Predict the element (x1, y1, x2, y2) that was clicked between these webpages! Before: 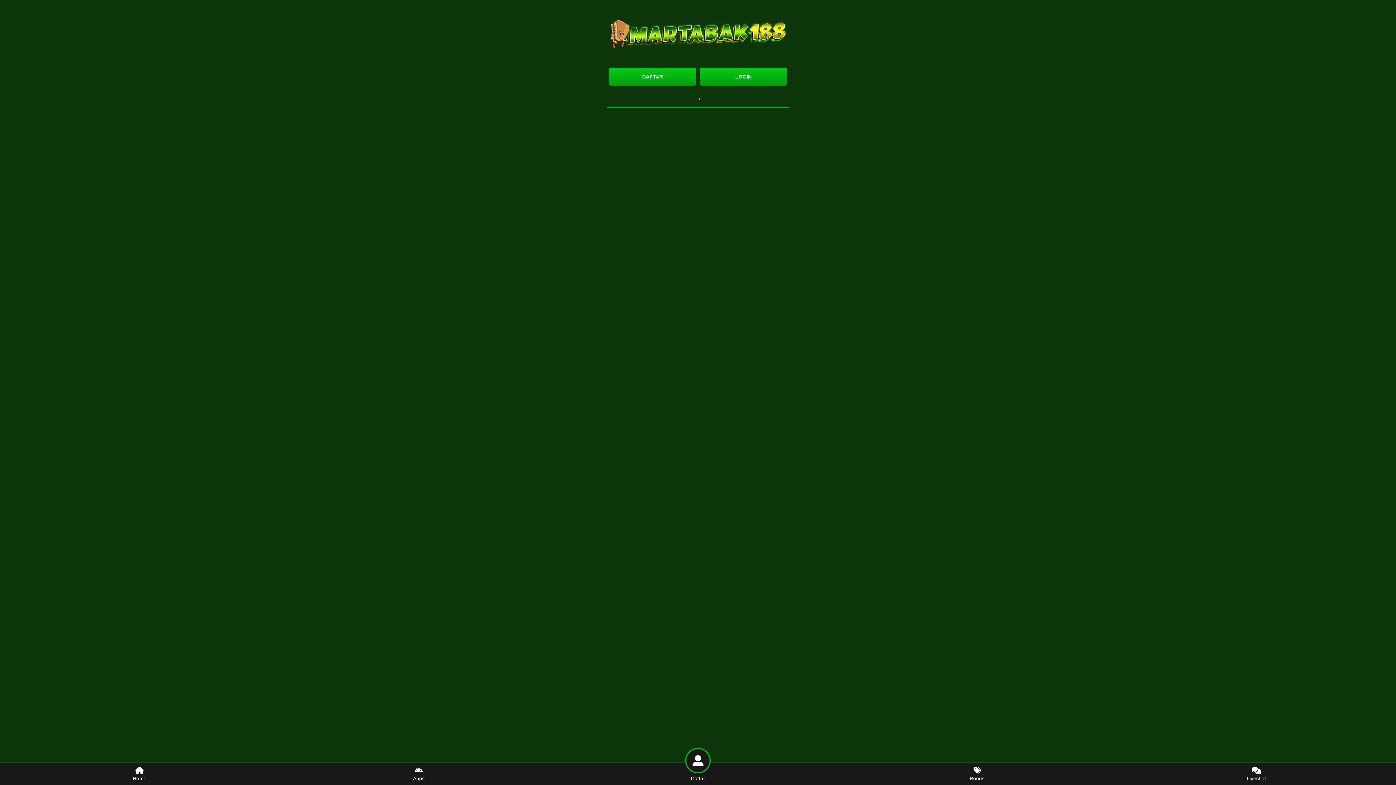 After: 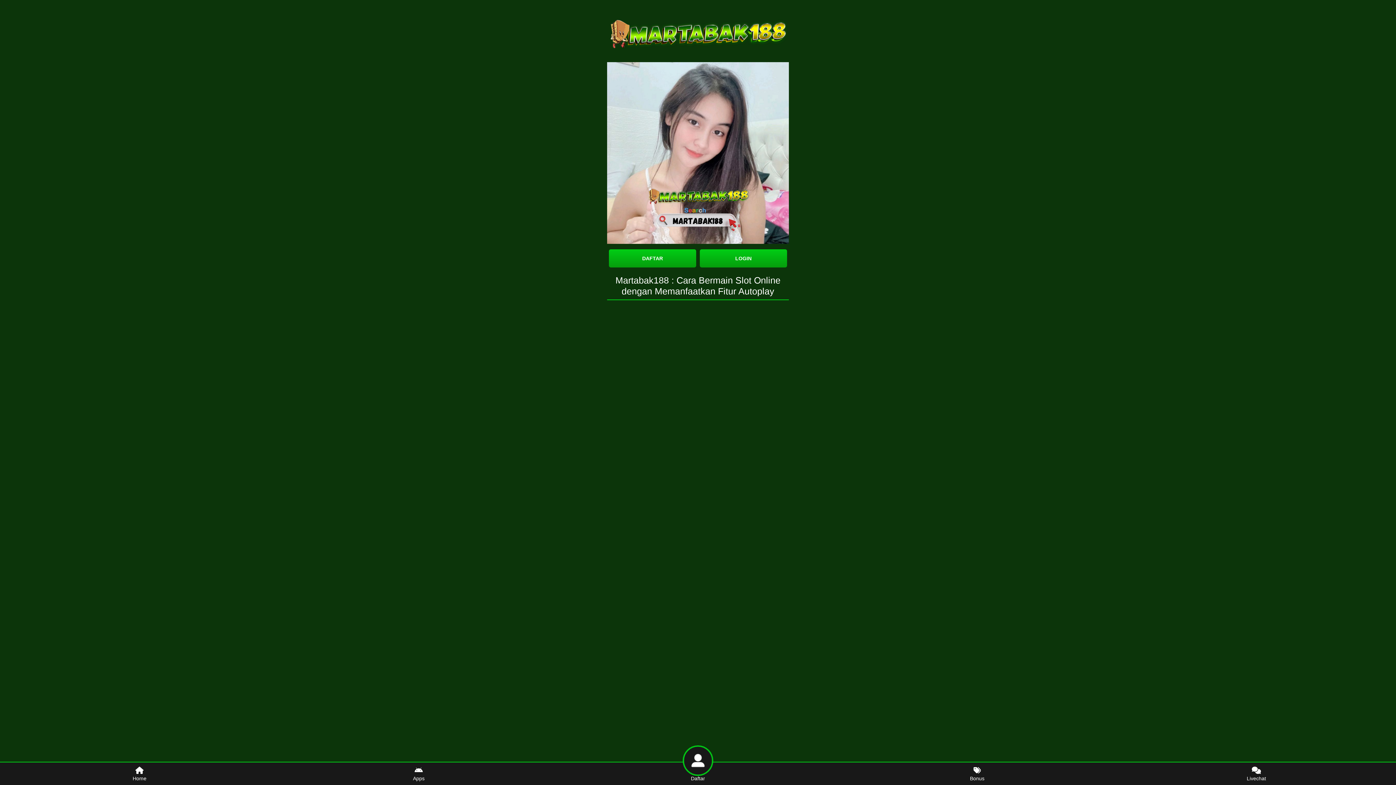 Action: bbox: (607, 7, 789, 54)